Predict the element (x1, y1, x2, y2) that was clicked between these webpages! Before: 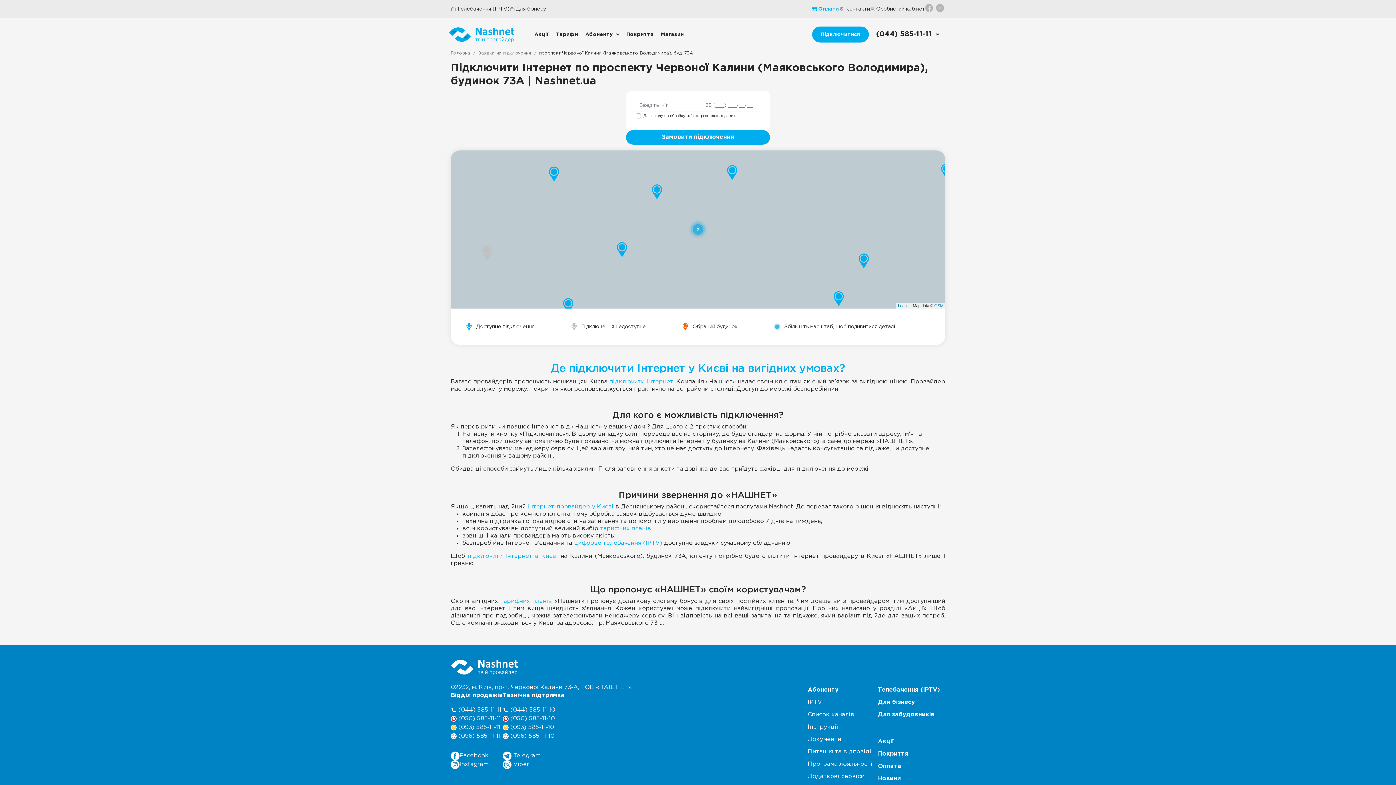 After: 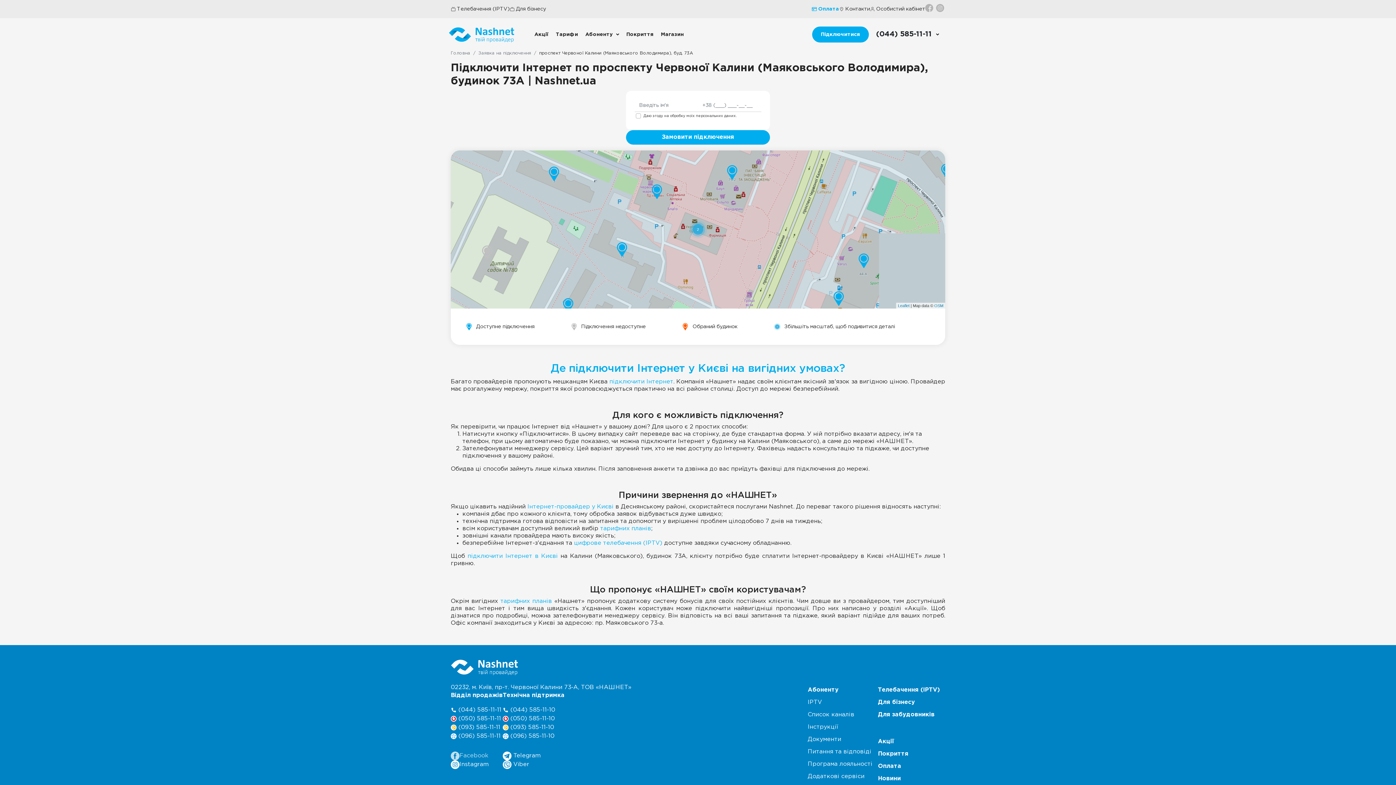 Action: bbox: (450, 751, 499, 760) label: Facebook